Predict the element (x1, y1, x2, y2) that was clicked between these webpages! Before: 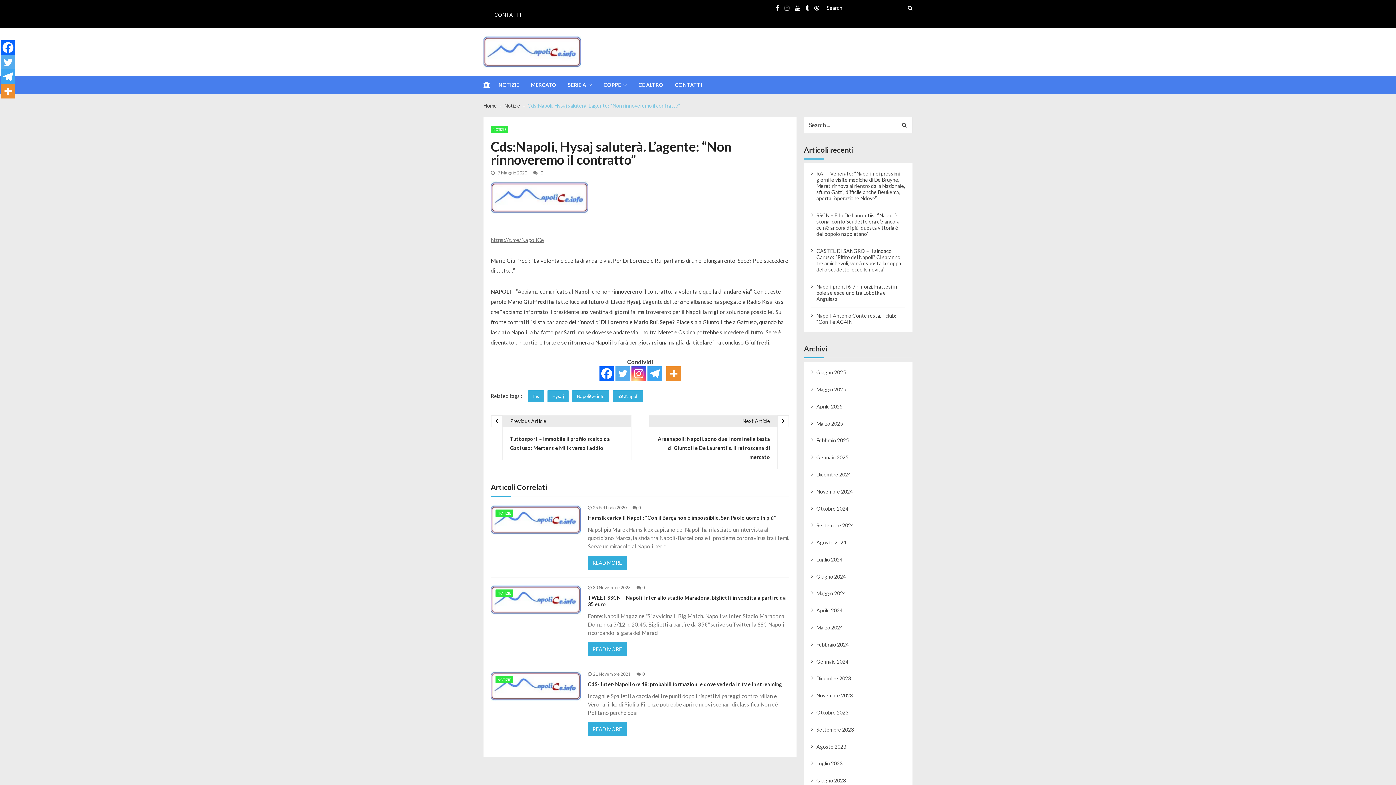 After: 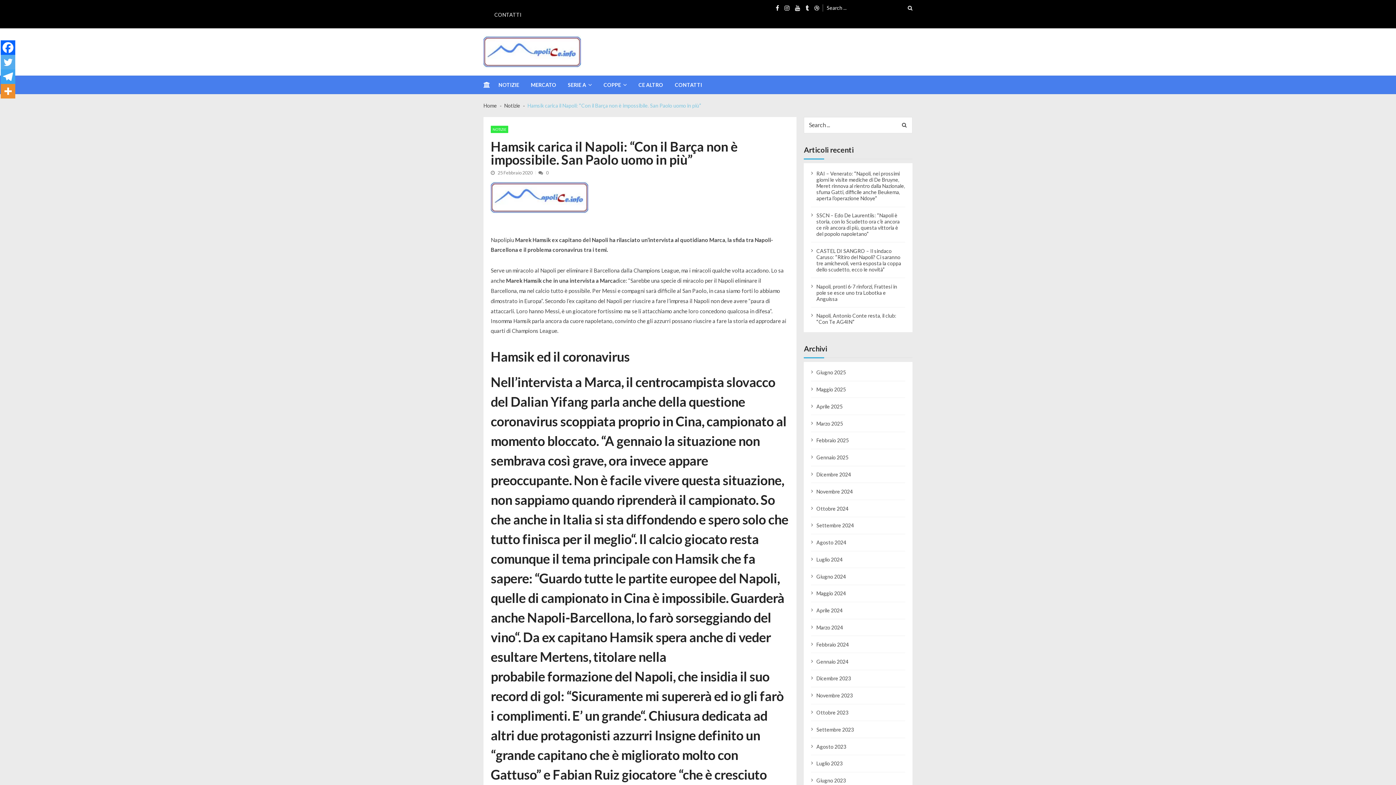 Action: bbox: (490, 505, 580, 535)